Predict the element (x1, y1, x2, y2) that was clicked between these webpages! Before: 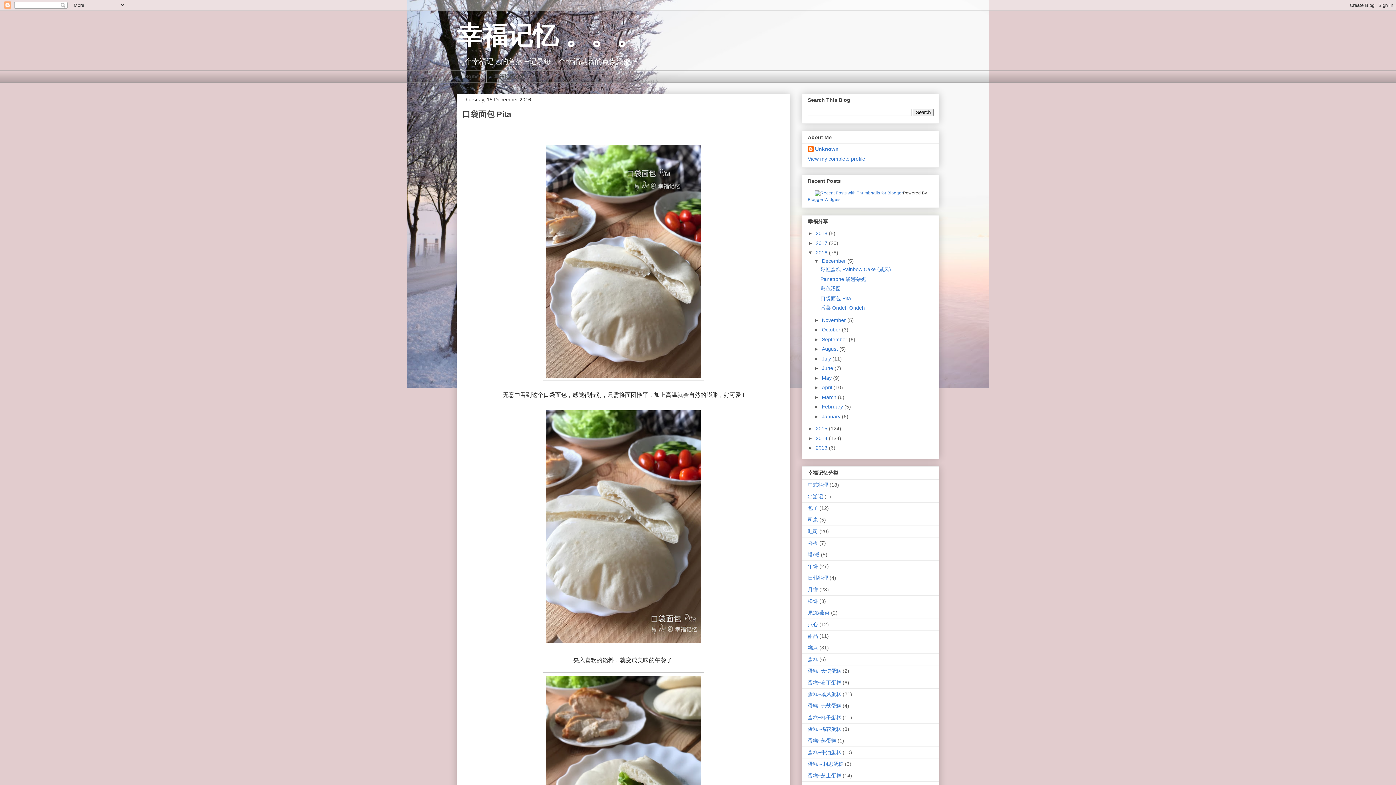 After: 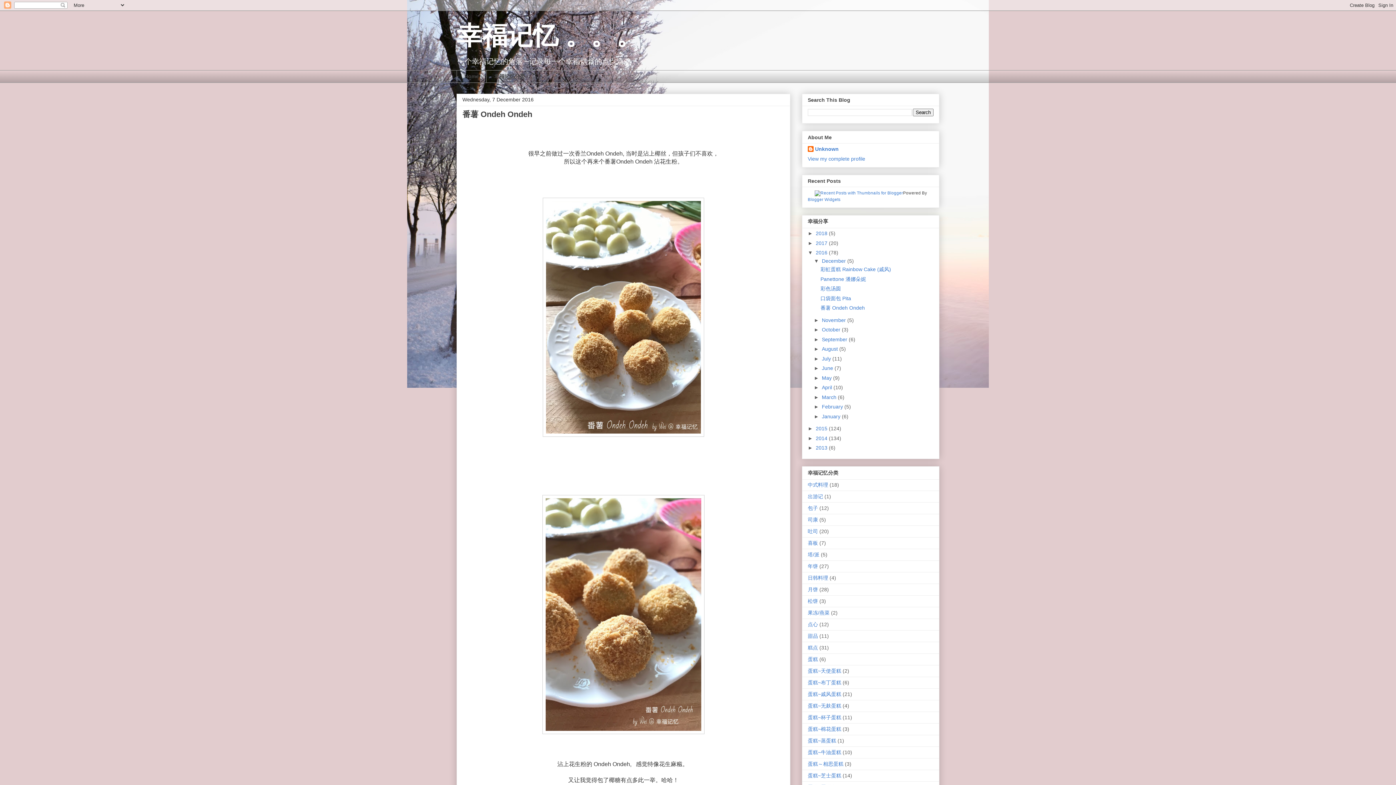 Action: bbox: (820, 305, 865, 311) label: 番薯 Ondeh Ondeh